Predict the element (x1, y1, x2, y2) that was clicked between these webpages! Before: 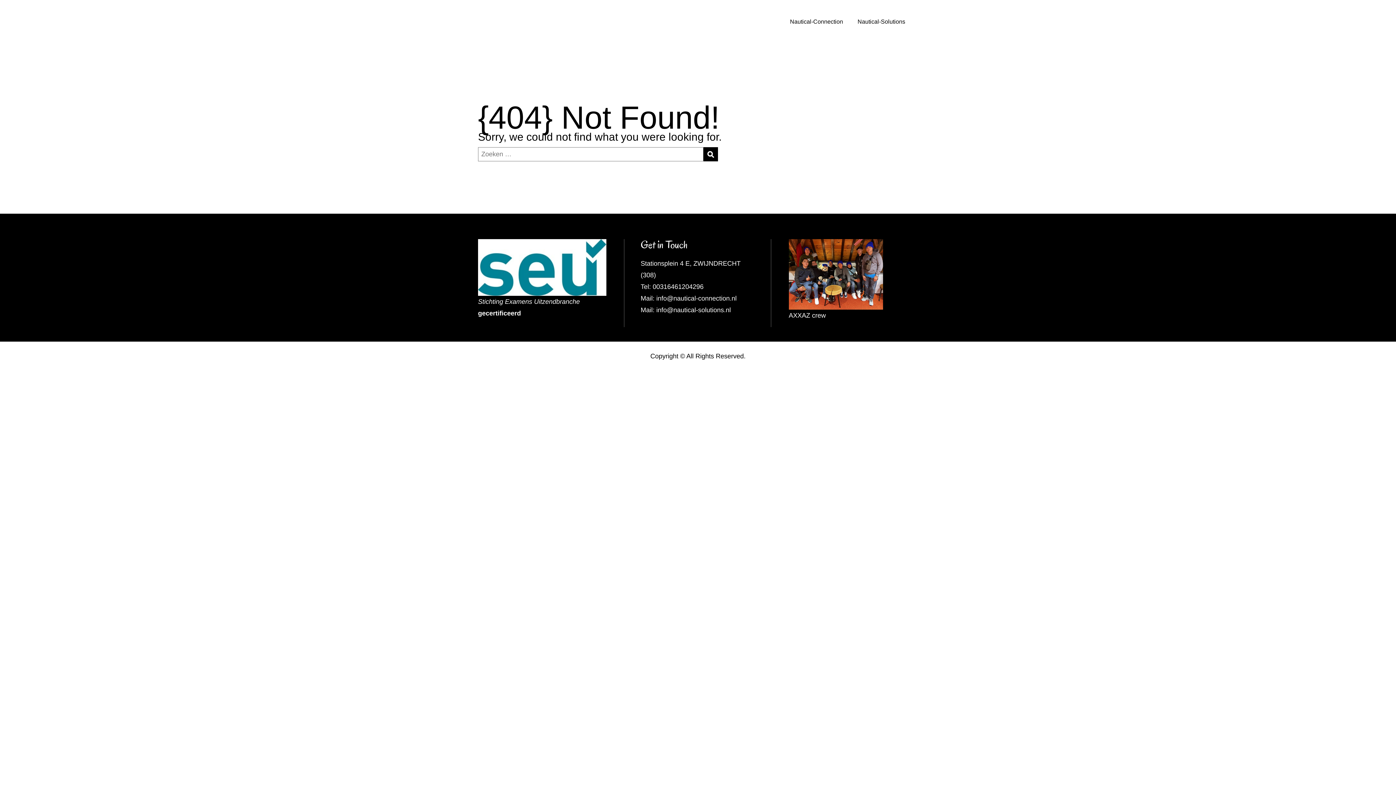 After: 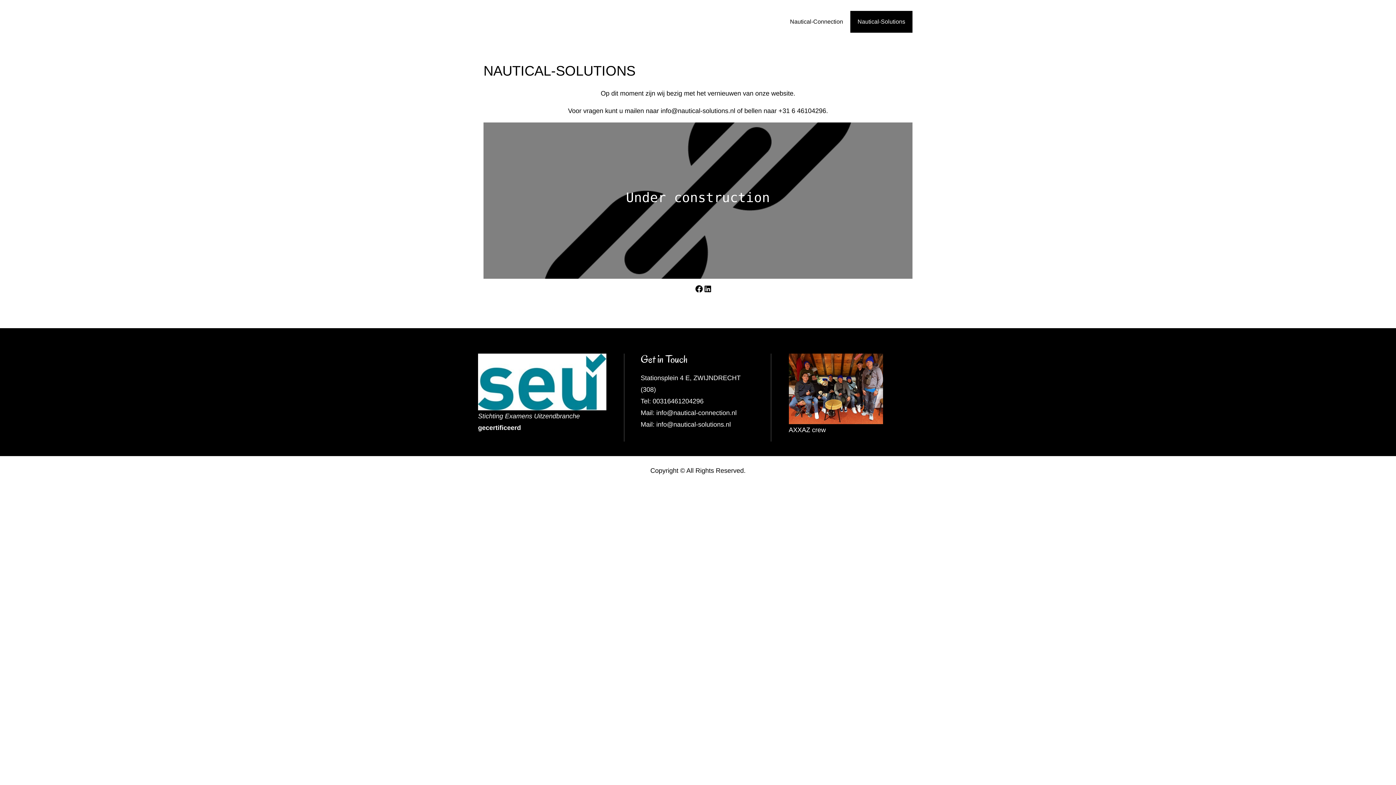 Action: bbox: (850, 10, 912, 32) label: Nautical-Solutions